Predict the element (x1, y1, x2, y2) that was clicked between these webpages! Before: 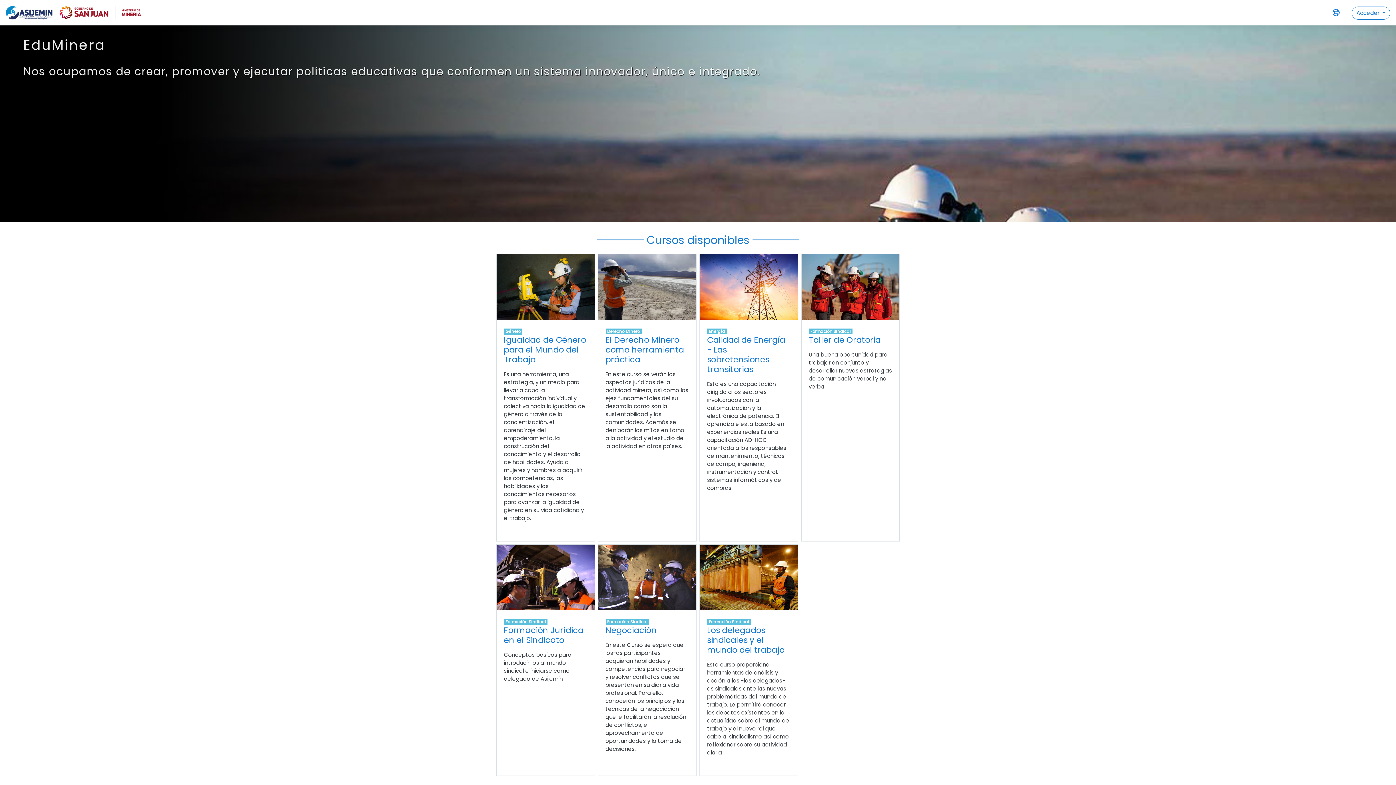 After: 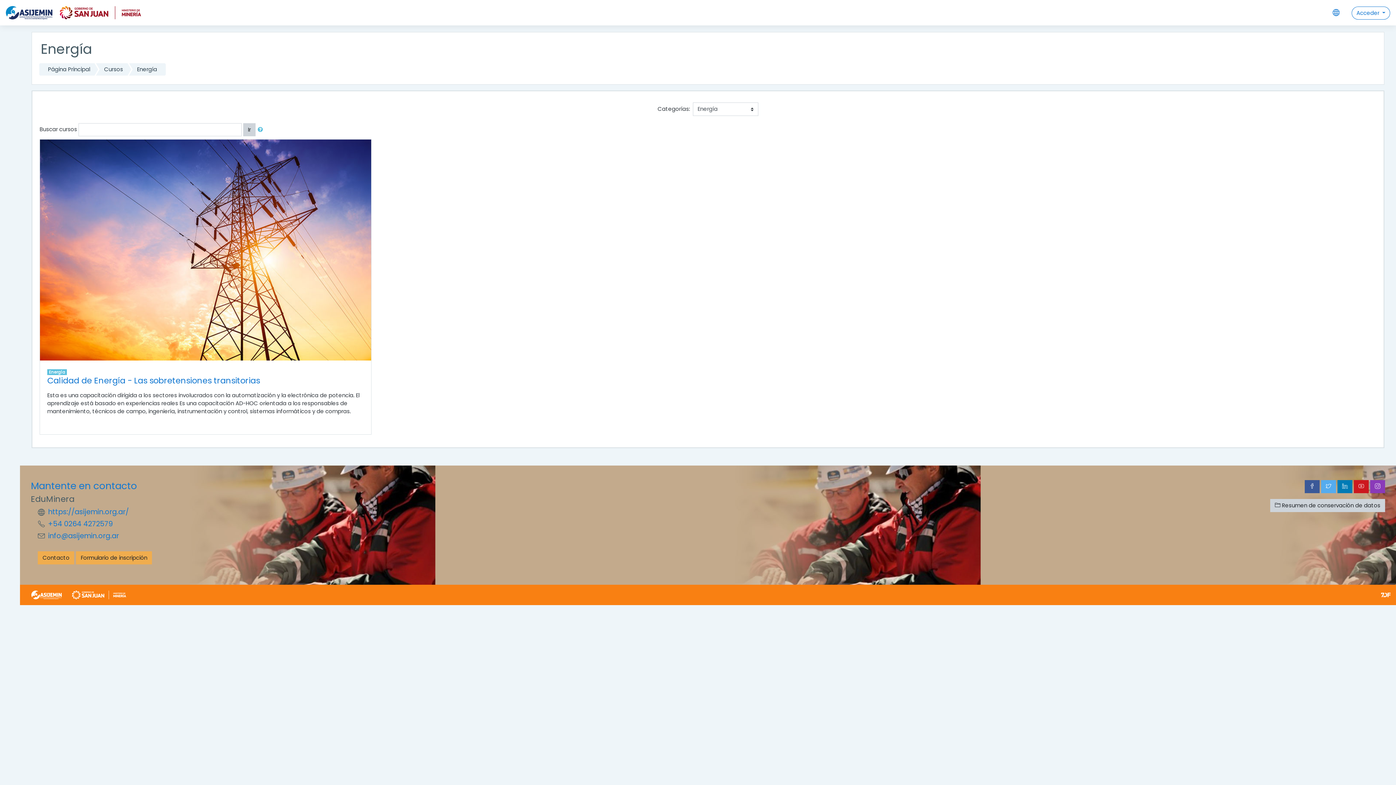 Action: bbox: (708, 328, 725, 334) label: Energía